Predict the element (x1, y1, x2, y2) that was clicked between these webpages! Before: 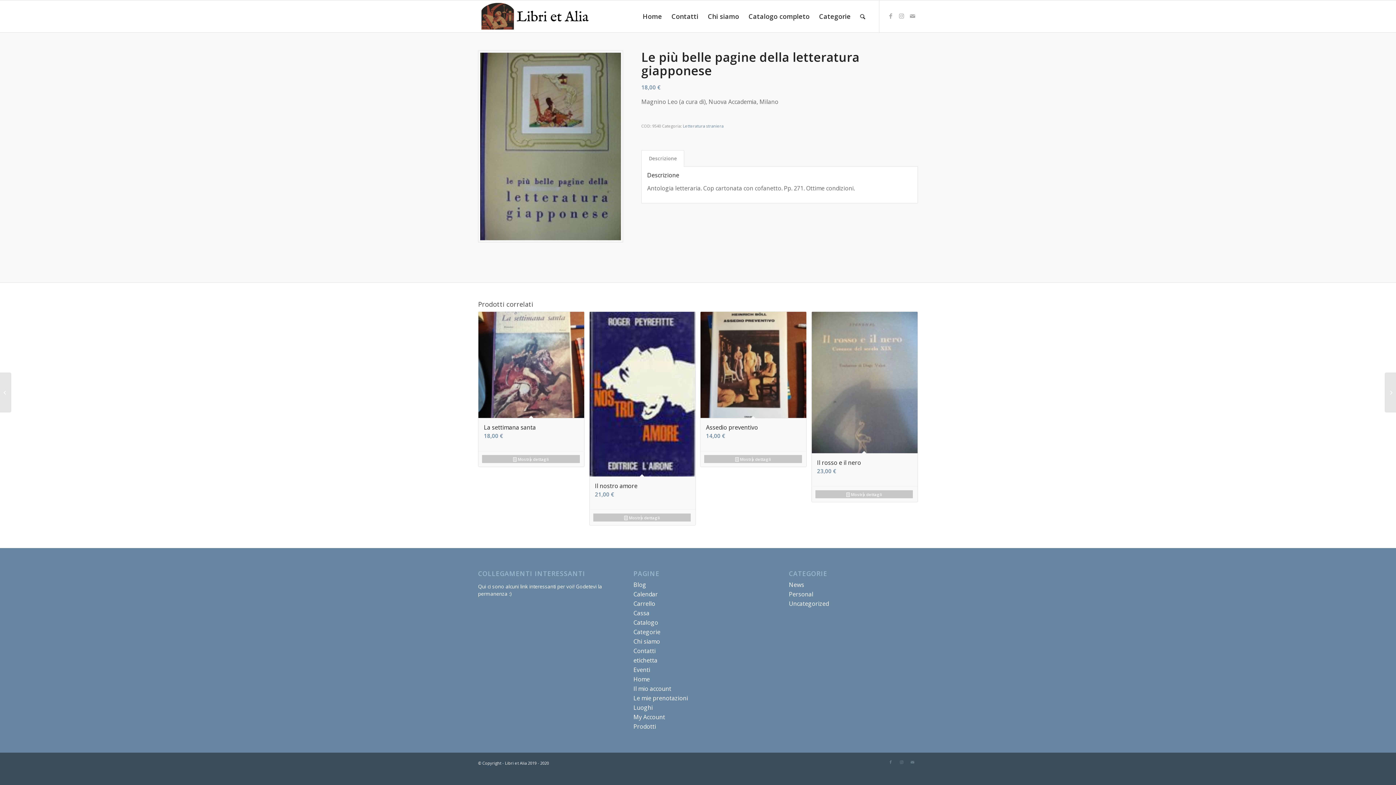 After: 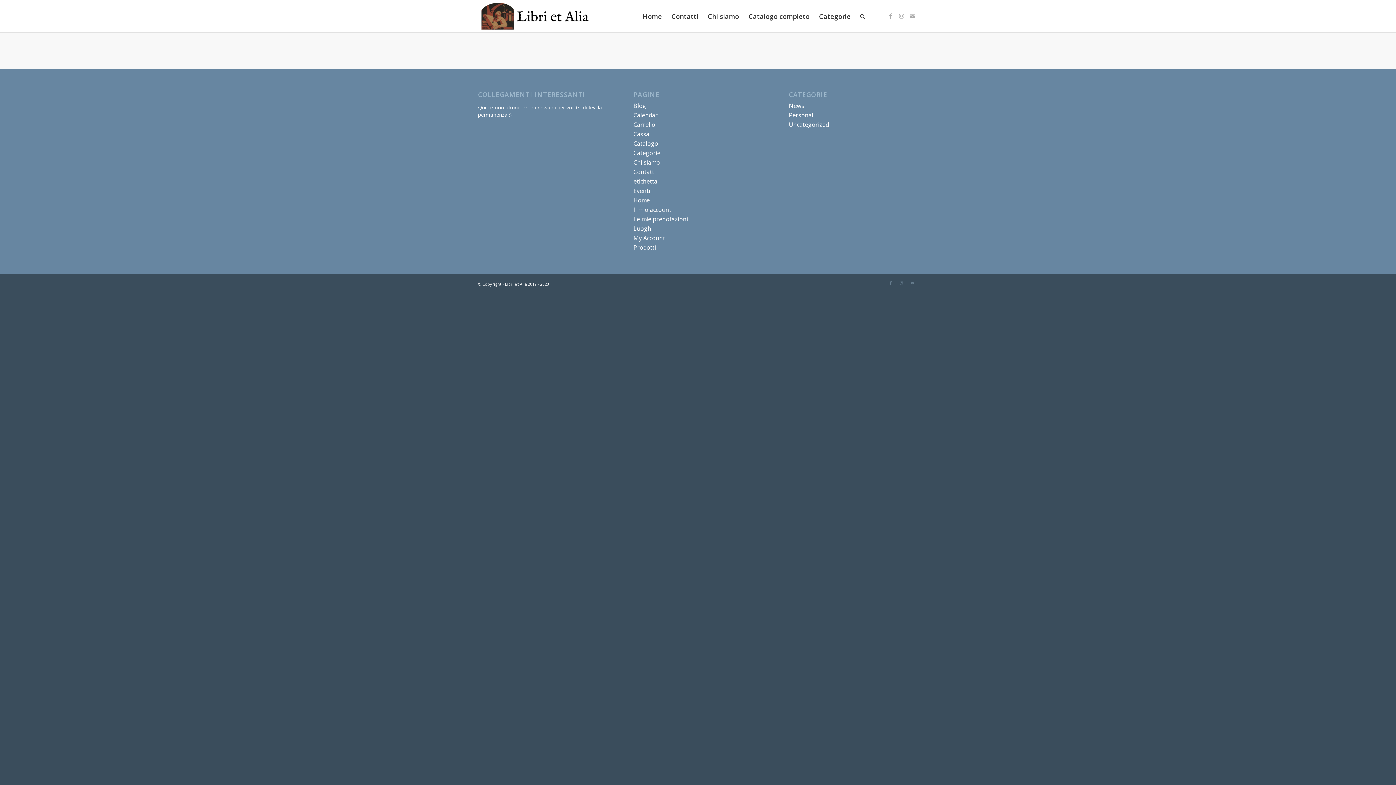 Action: bbox: (633, 722, 656, 730) label: Prodotti